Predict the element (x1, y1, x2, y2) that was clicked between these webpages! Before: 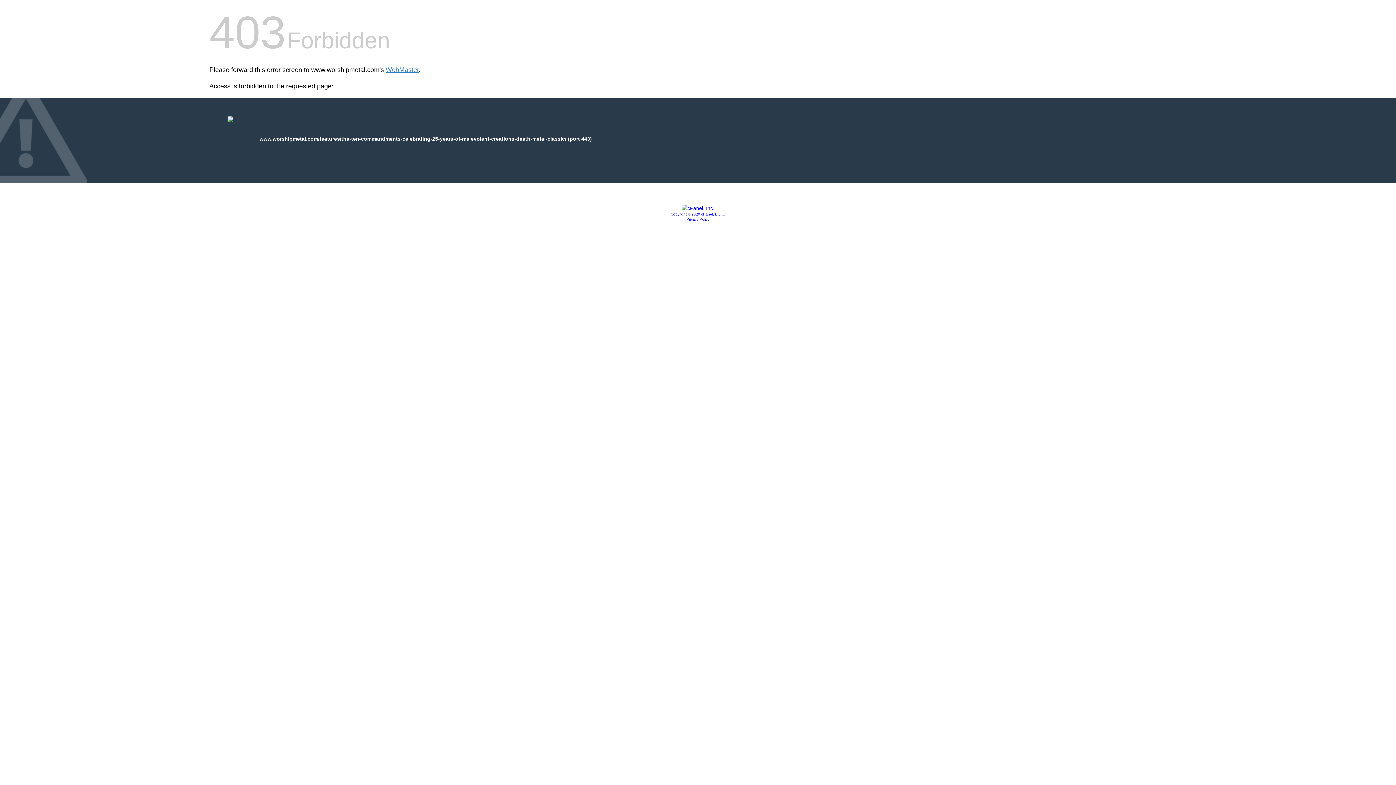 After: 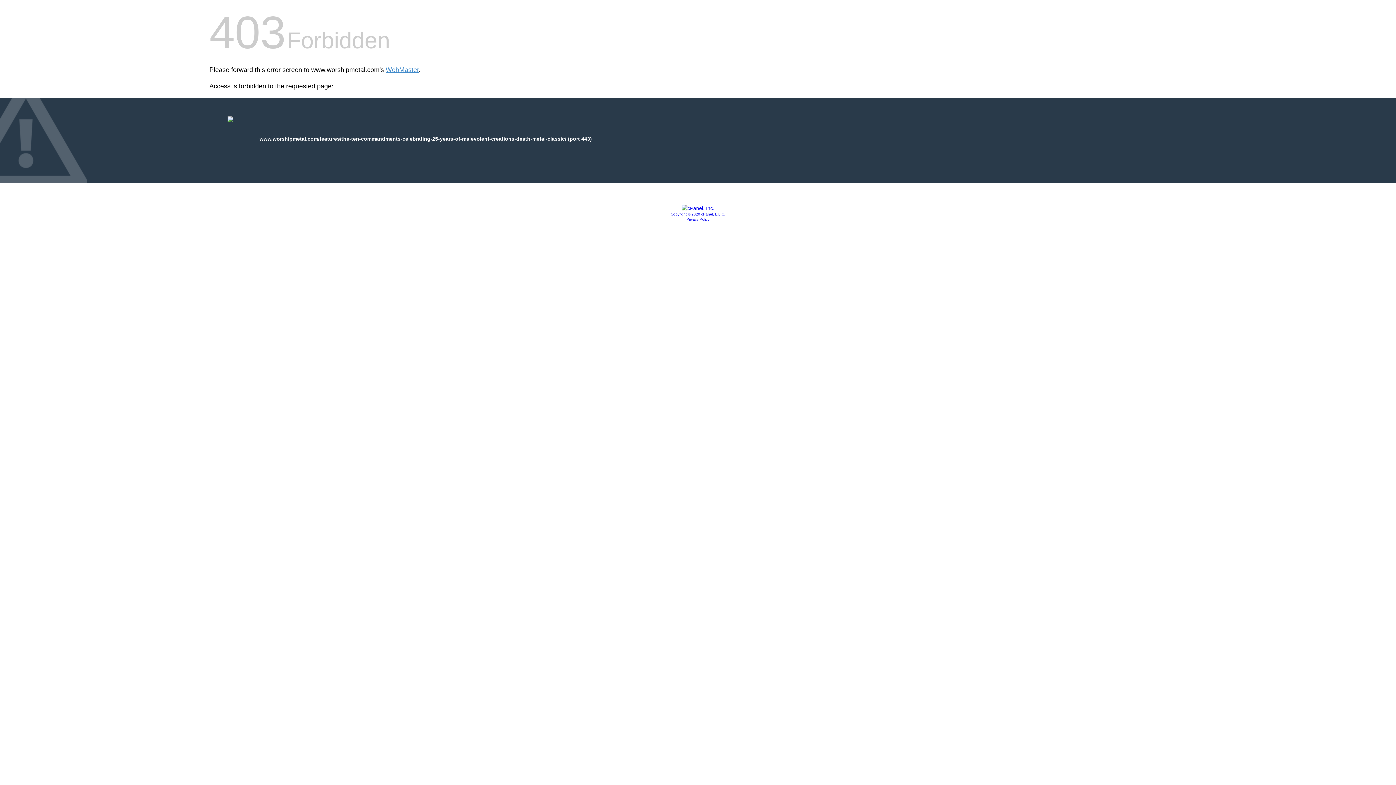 Action: label: Privacy Policy bbox: (686, 217, 709, 221)